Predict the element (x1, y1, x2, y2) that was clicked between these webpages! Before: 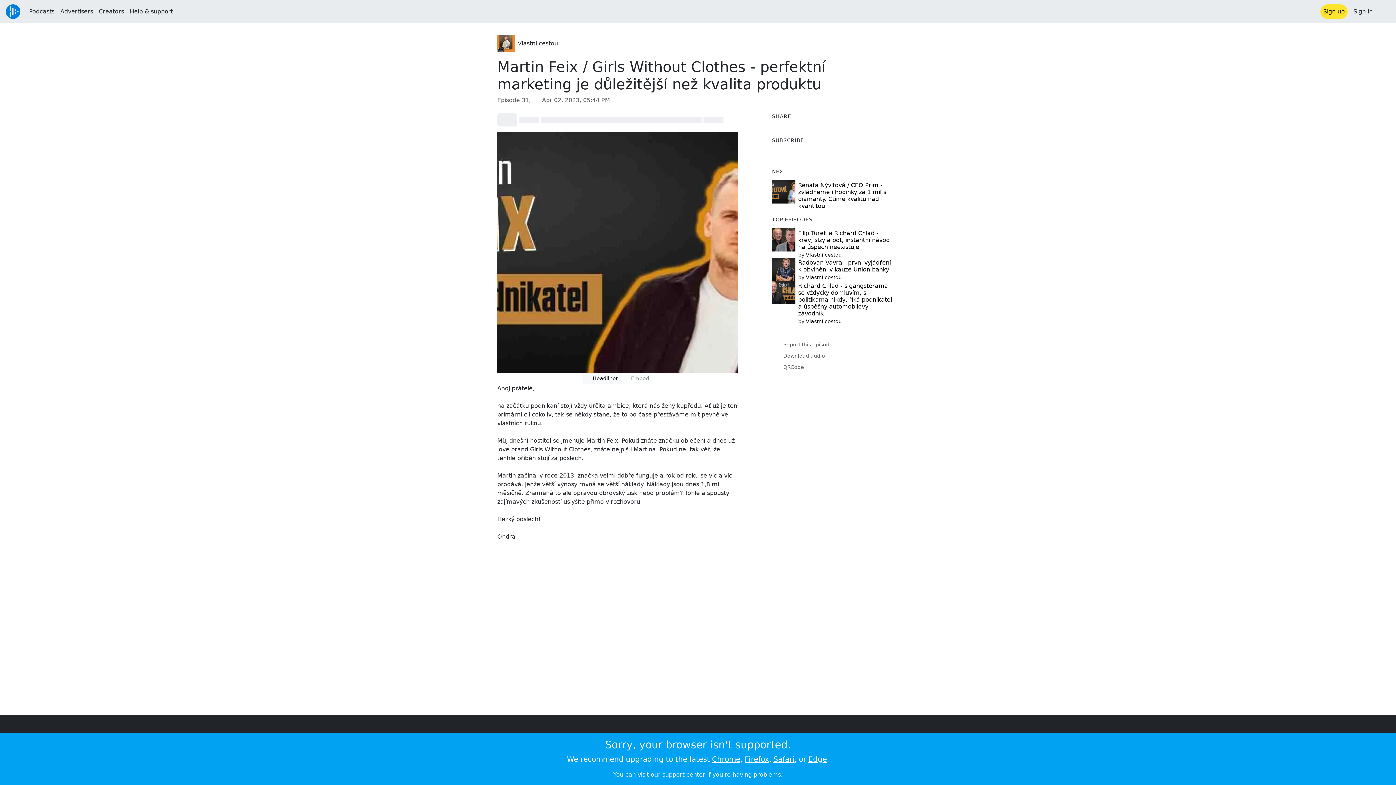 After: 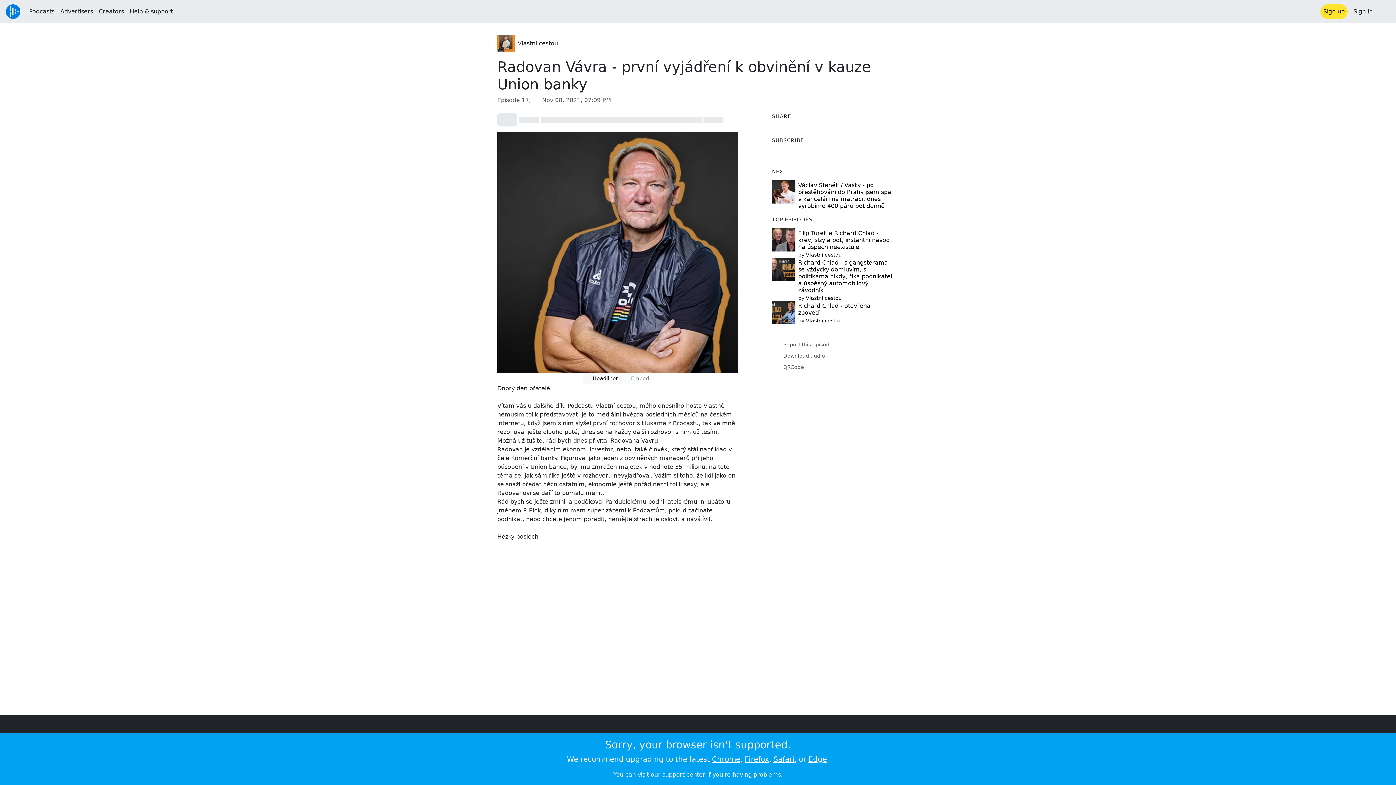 Action: label: Radovan Vávra - první vyjádření k obvinění v kauze Union banky bbox: (798, 259, 891, 273)